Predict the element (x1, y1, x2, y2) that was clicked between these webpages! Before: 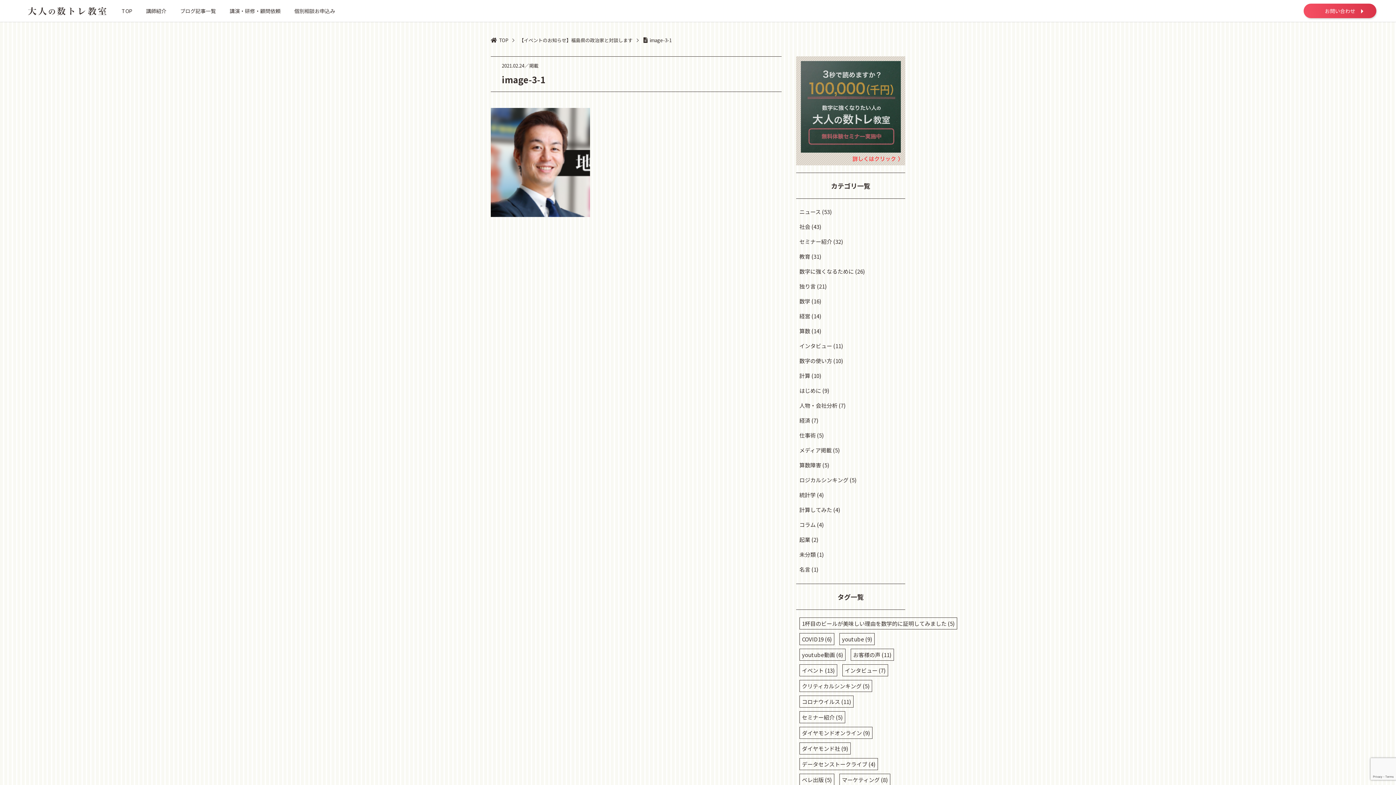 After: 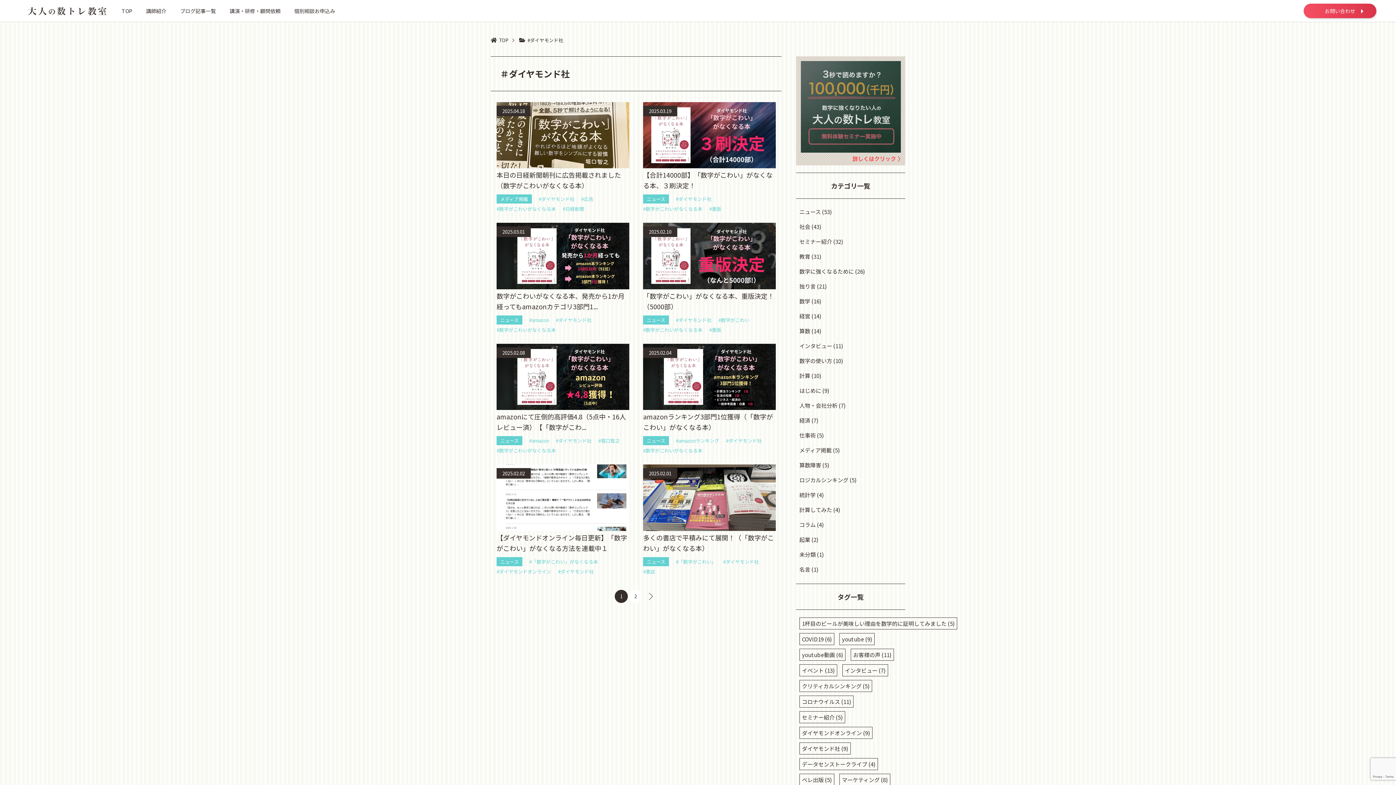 Action: label: ダイヤモンド社 (9個の項目) bbox: (799, 742, 850, 754)